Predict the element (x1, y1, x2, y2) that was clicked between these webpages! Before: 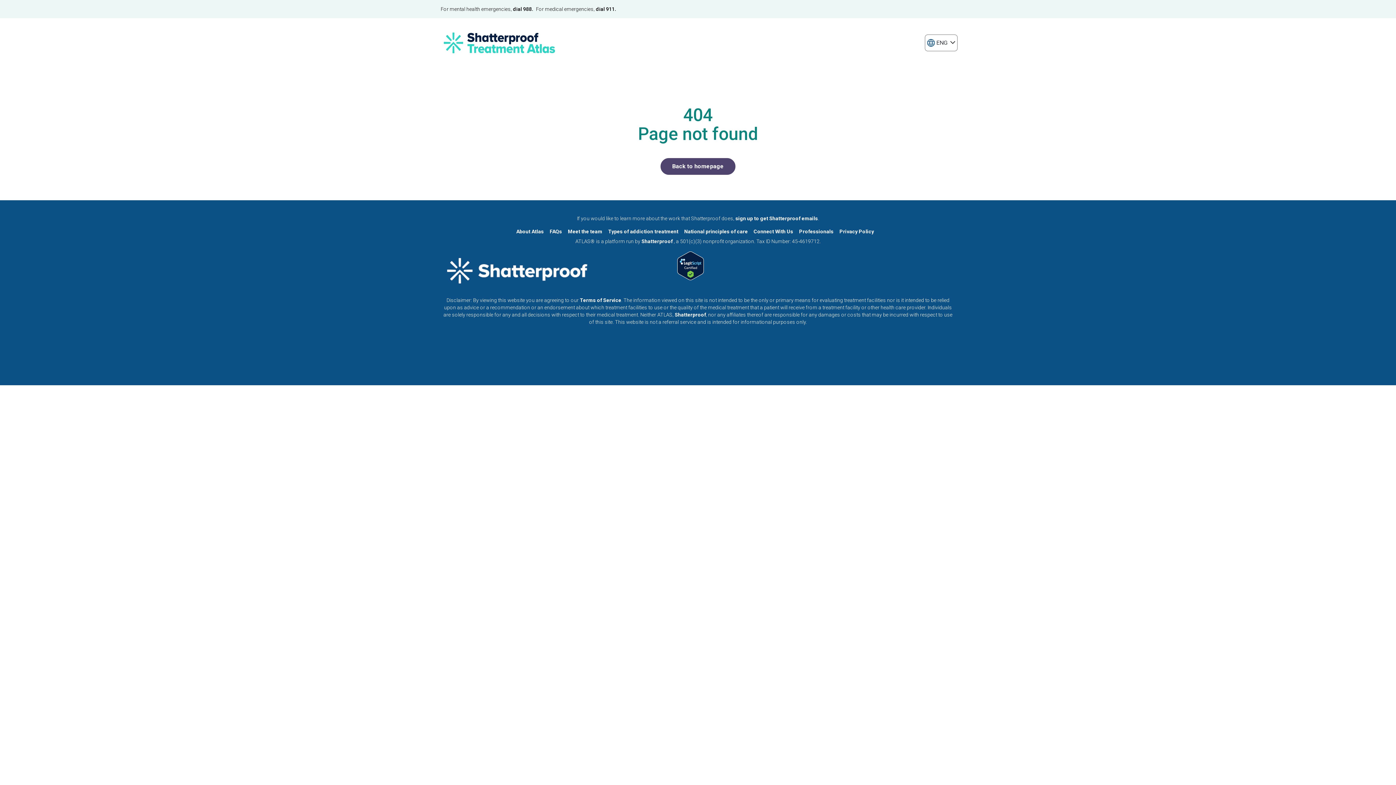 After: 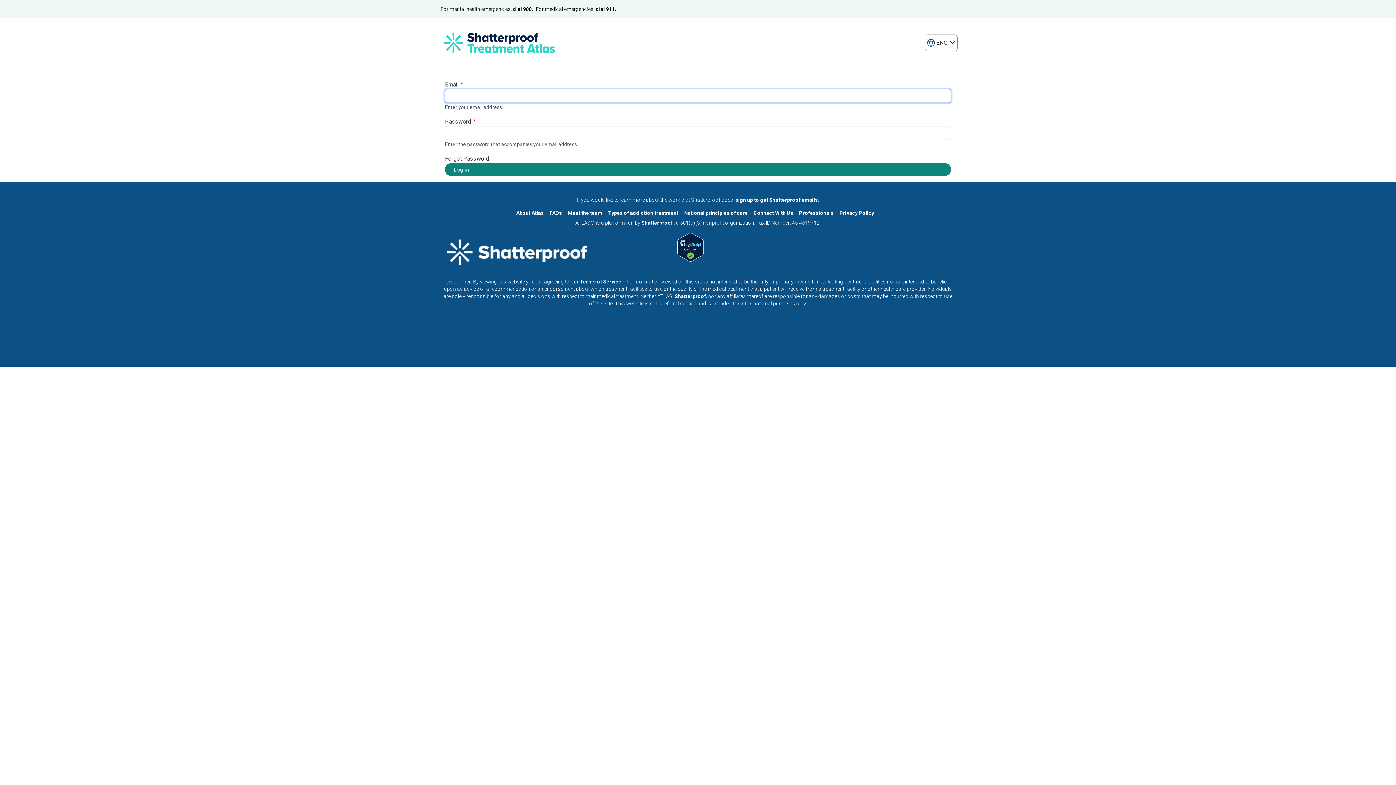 Action: label: Professionals bbox: (799, 225, 833, 237)